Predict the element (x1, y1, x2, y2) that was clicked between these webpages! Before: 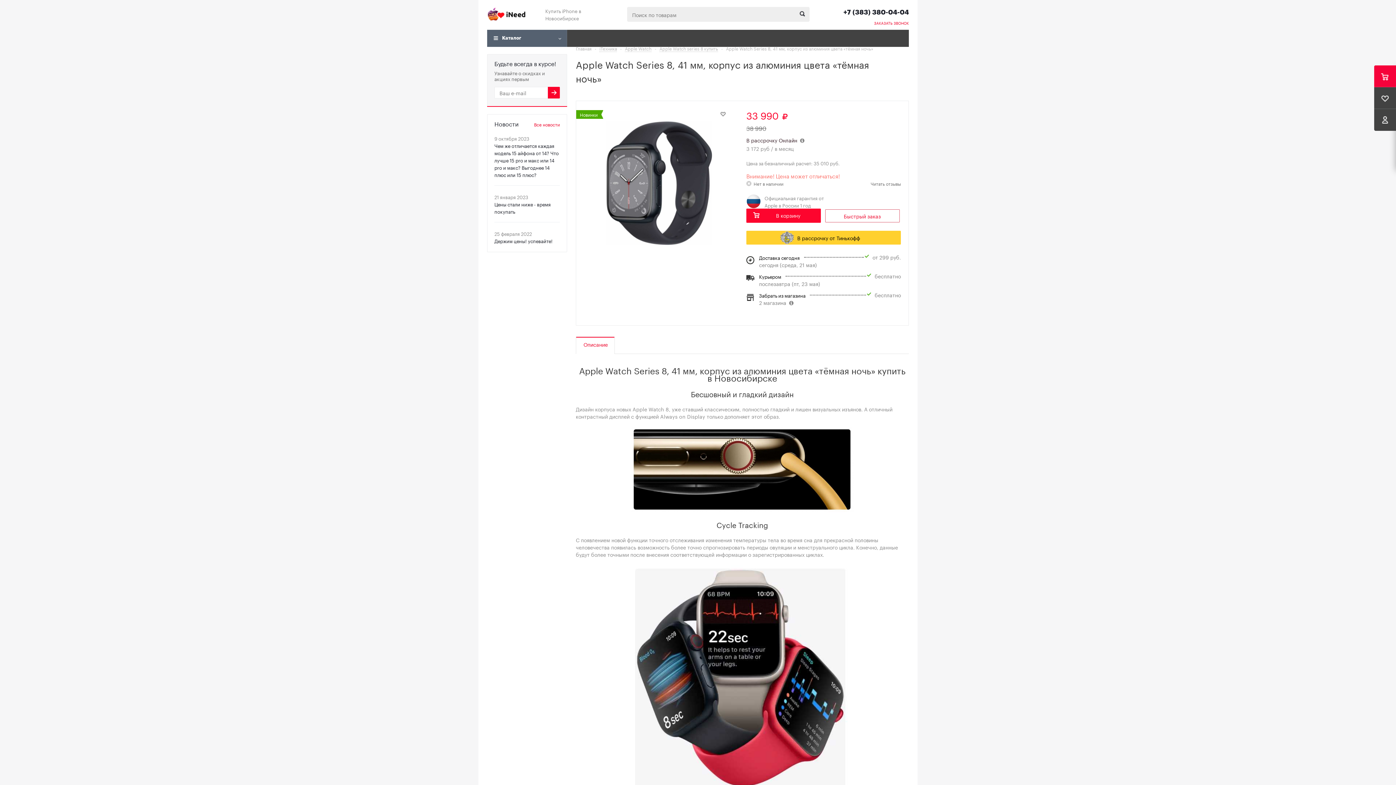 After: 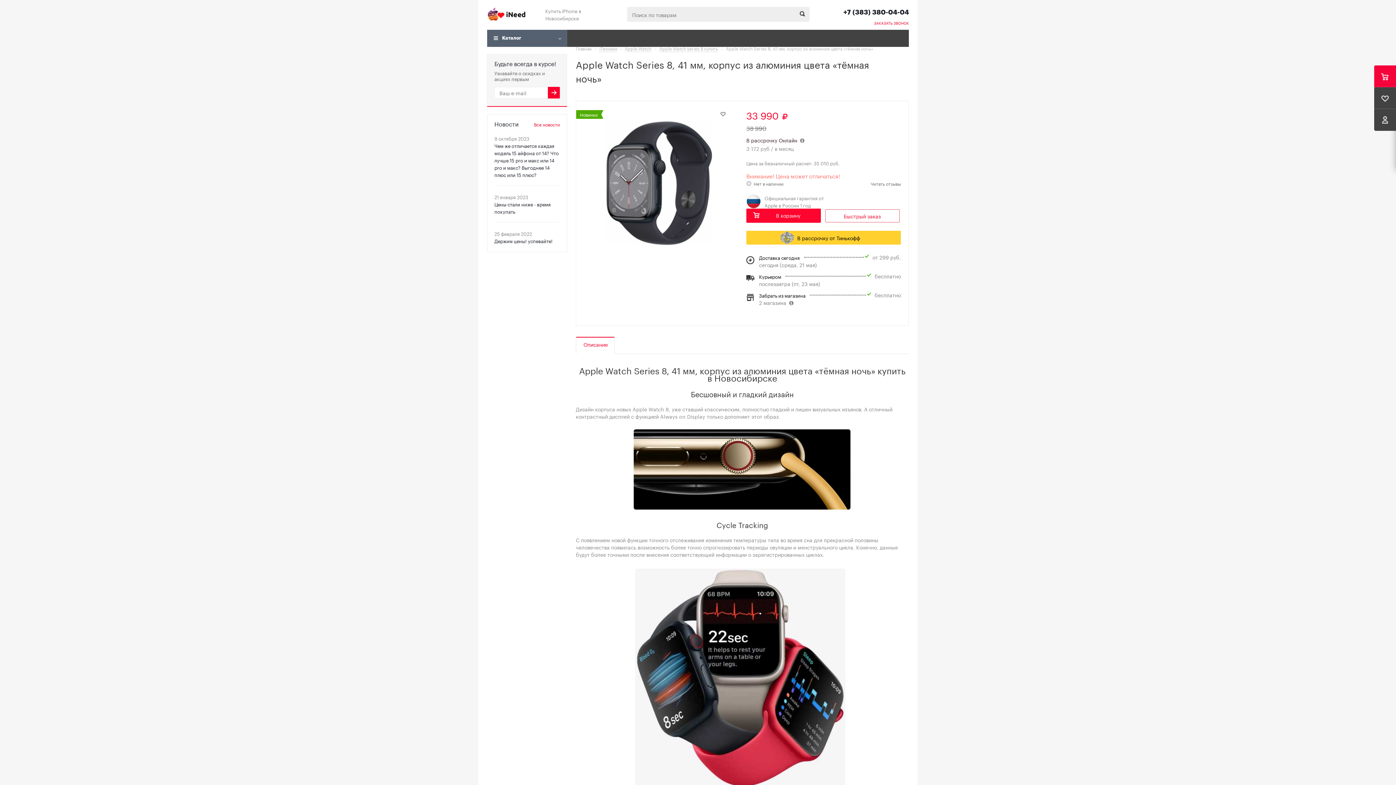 Action: bbox: (843, 8, 909, 15) label: +7 (383) 380-04-04